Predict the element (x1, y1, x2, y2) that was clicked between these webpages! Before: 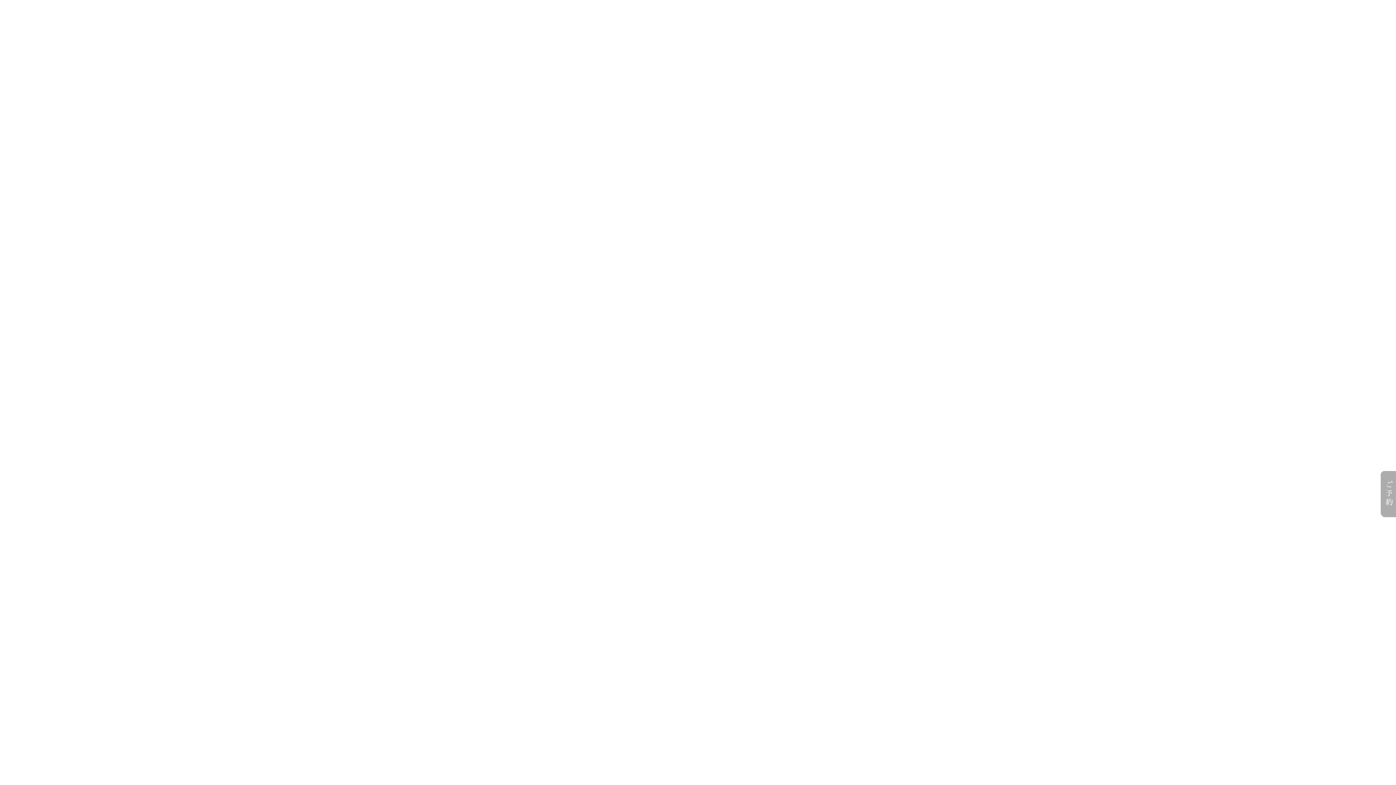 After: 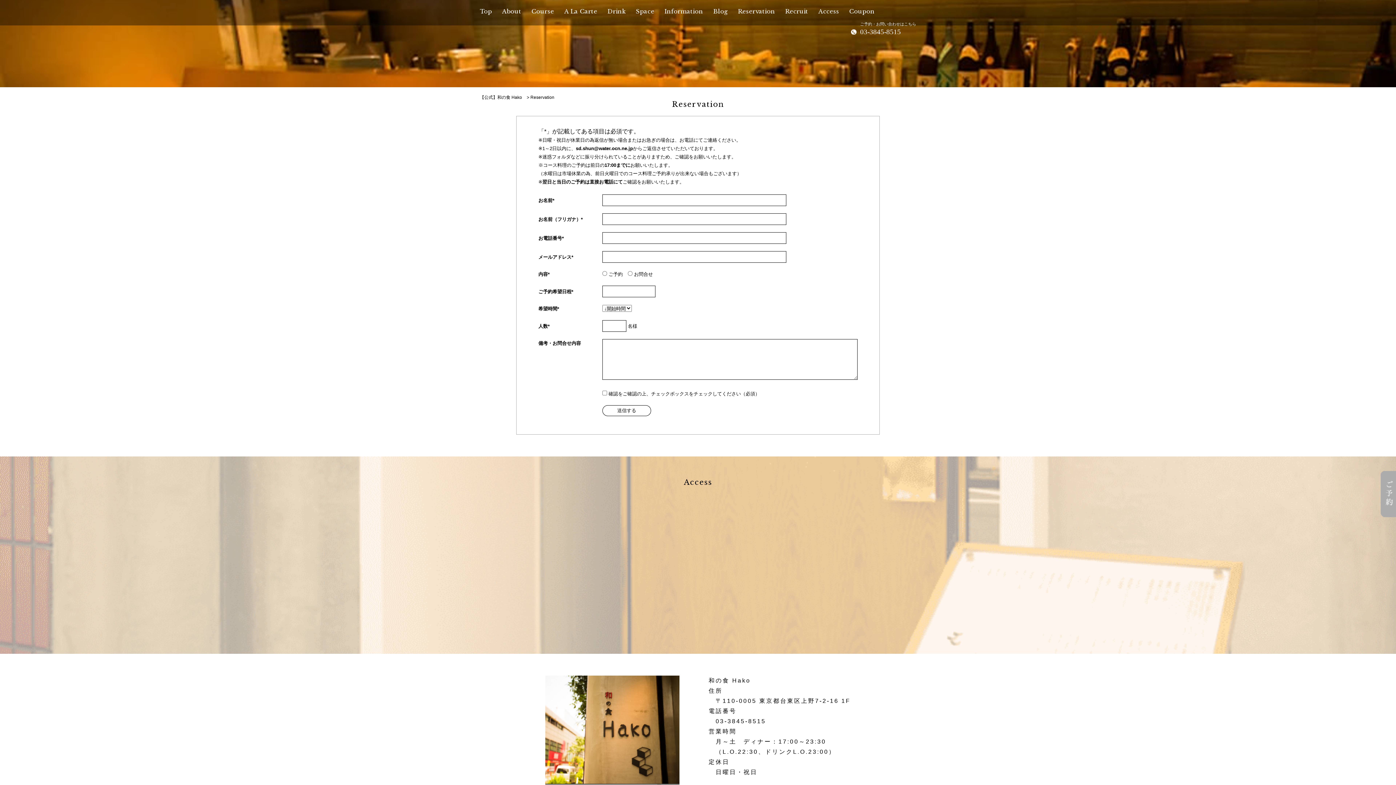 Action: label: Reservation
ご予約 bbox: (738, 7, 775, 15)